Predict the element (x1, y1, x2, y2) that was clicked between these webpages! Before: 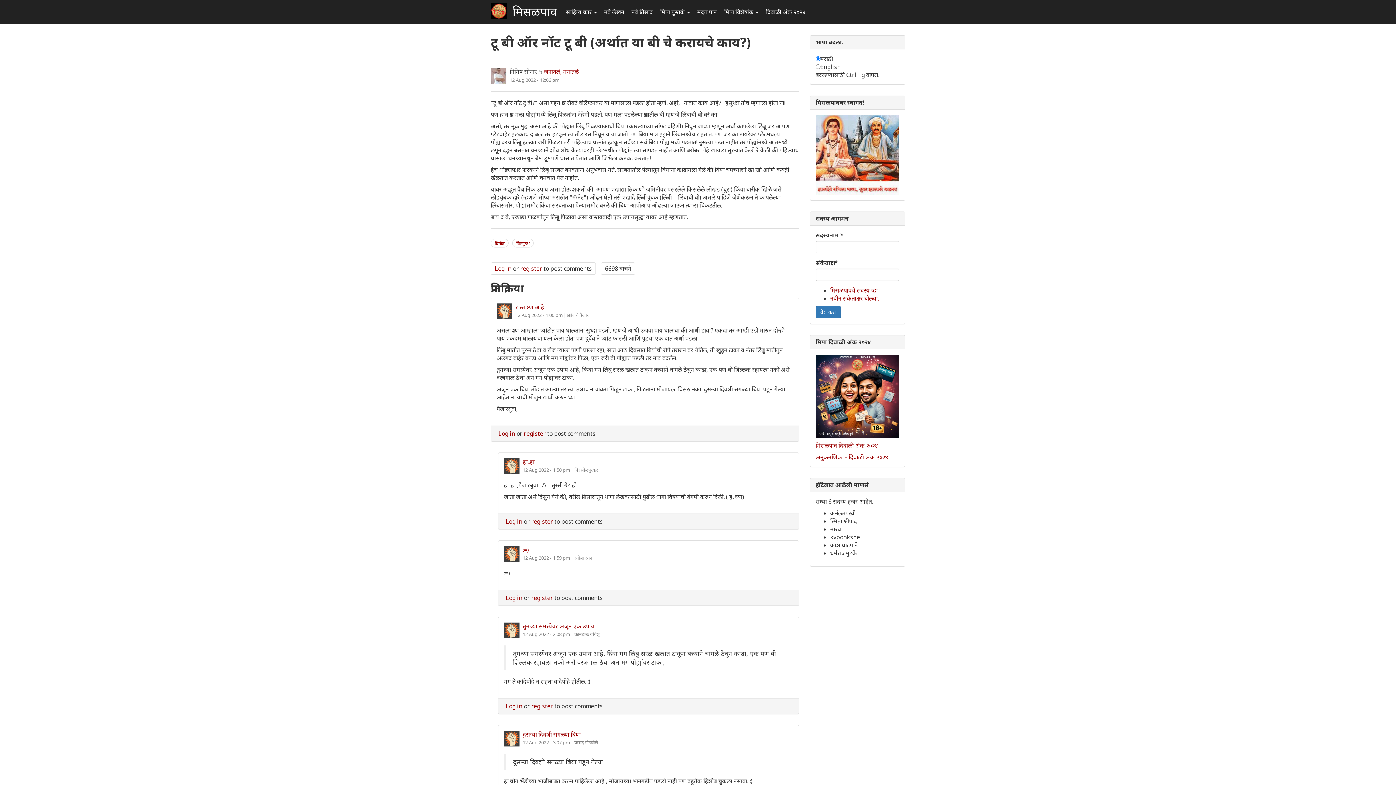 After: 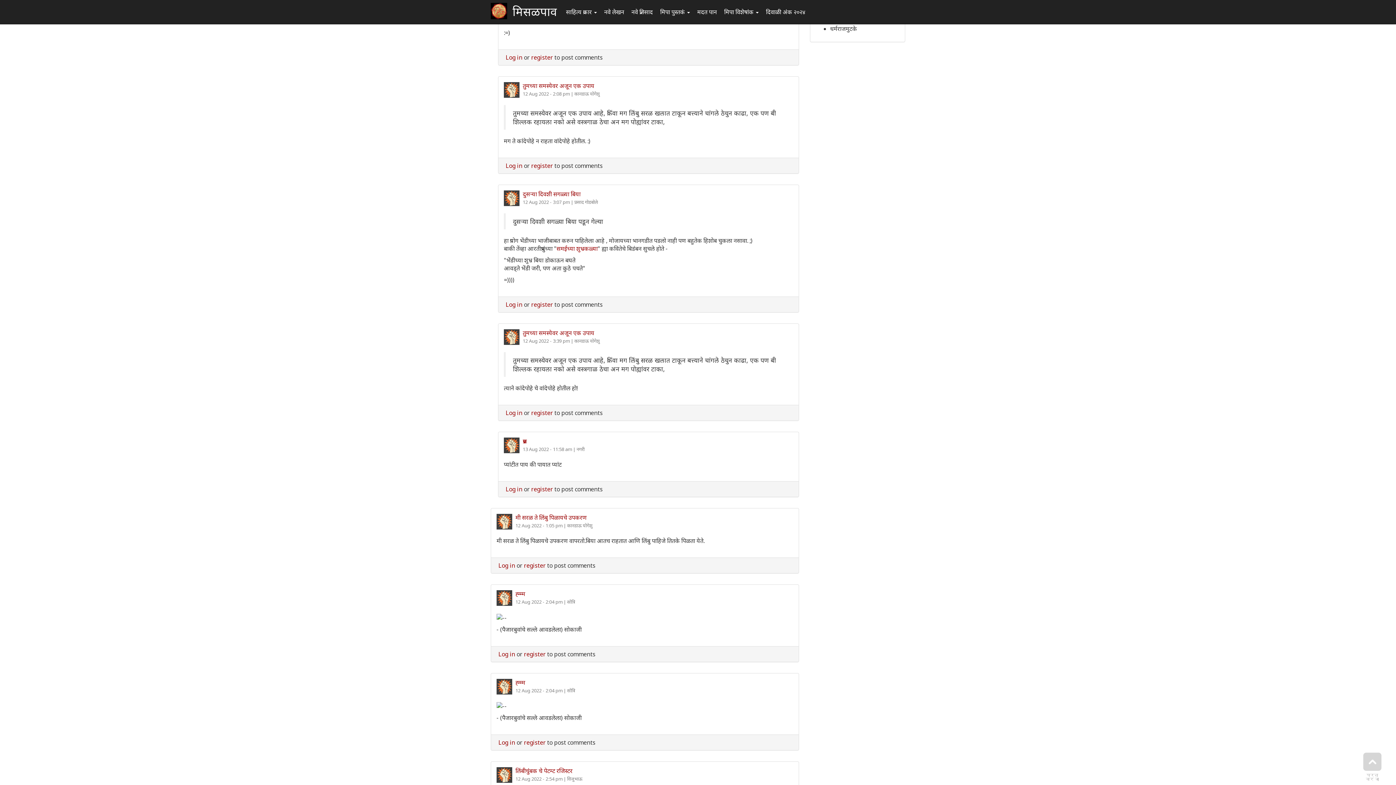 Action: label: :=) bbox: (522, 546, 529, 554)